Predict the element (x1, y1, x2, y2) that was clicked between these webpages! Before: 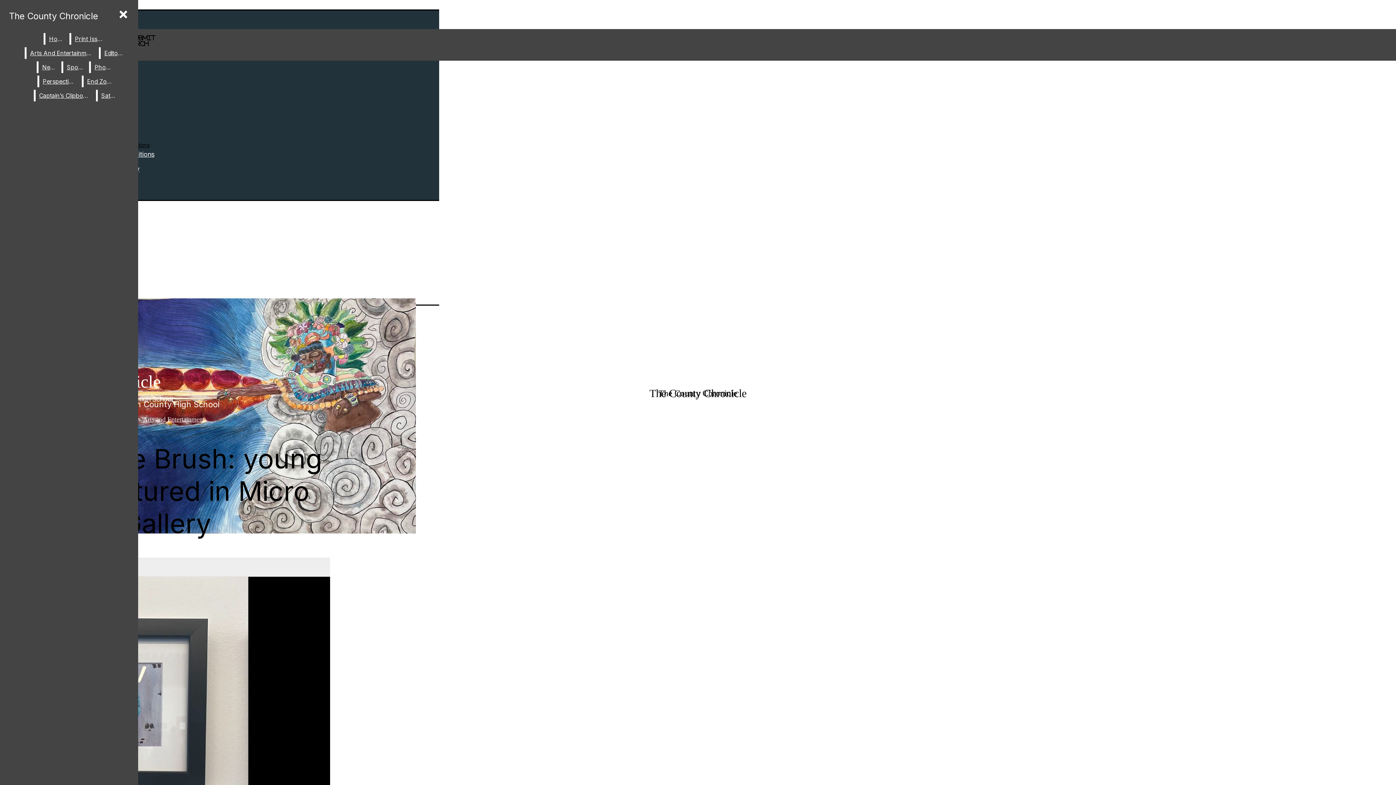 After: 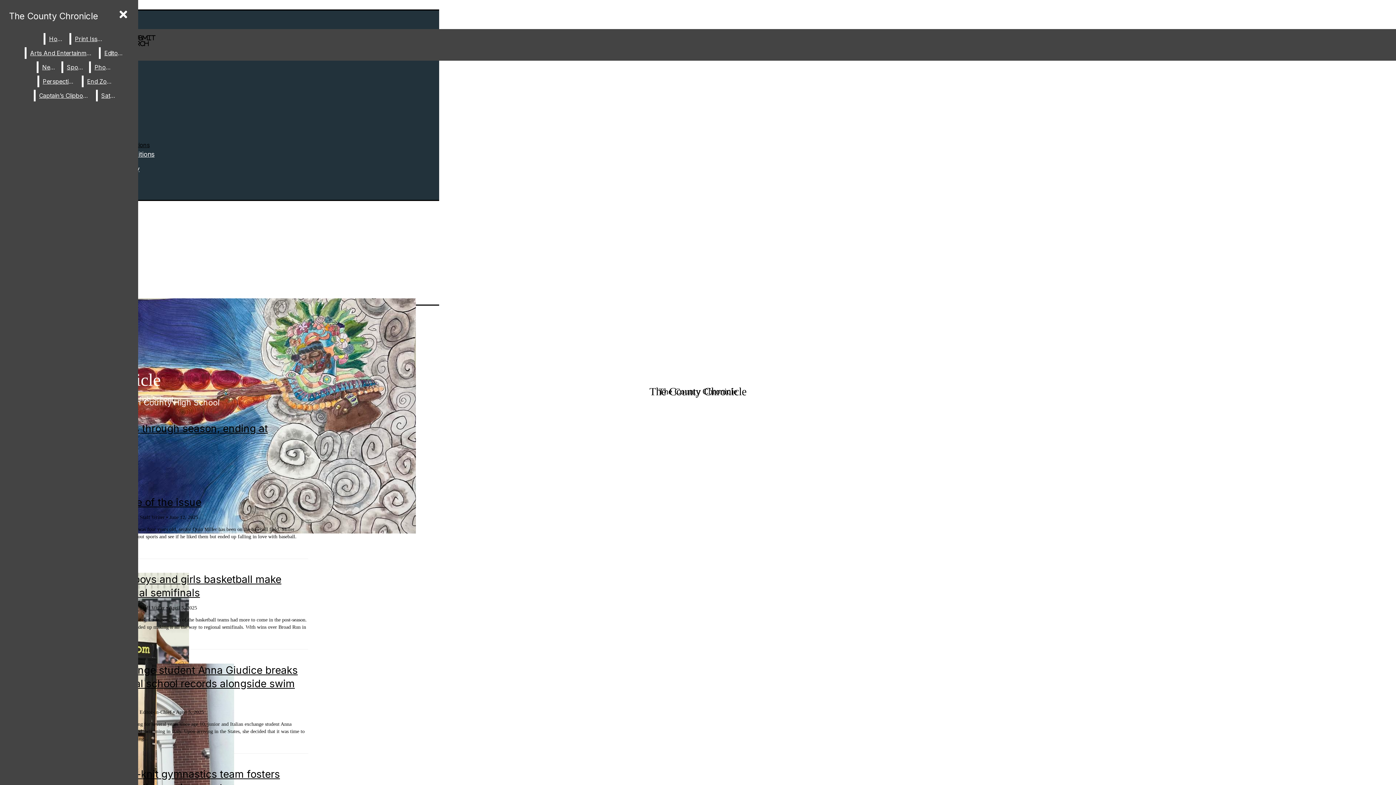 Action: bbox: (63, 61, 87, 73) label: Sports